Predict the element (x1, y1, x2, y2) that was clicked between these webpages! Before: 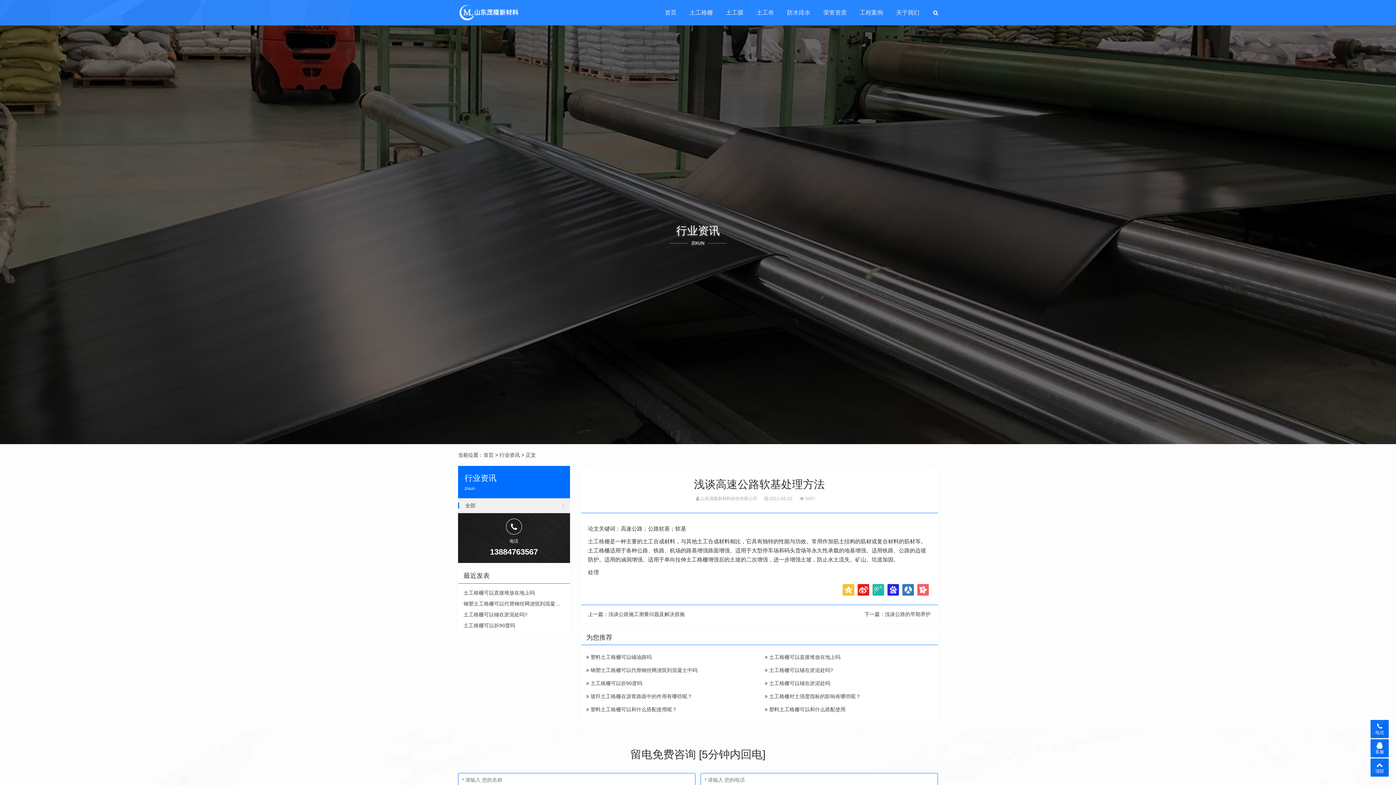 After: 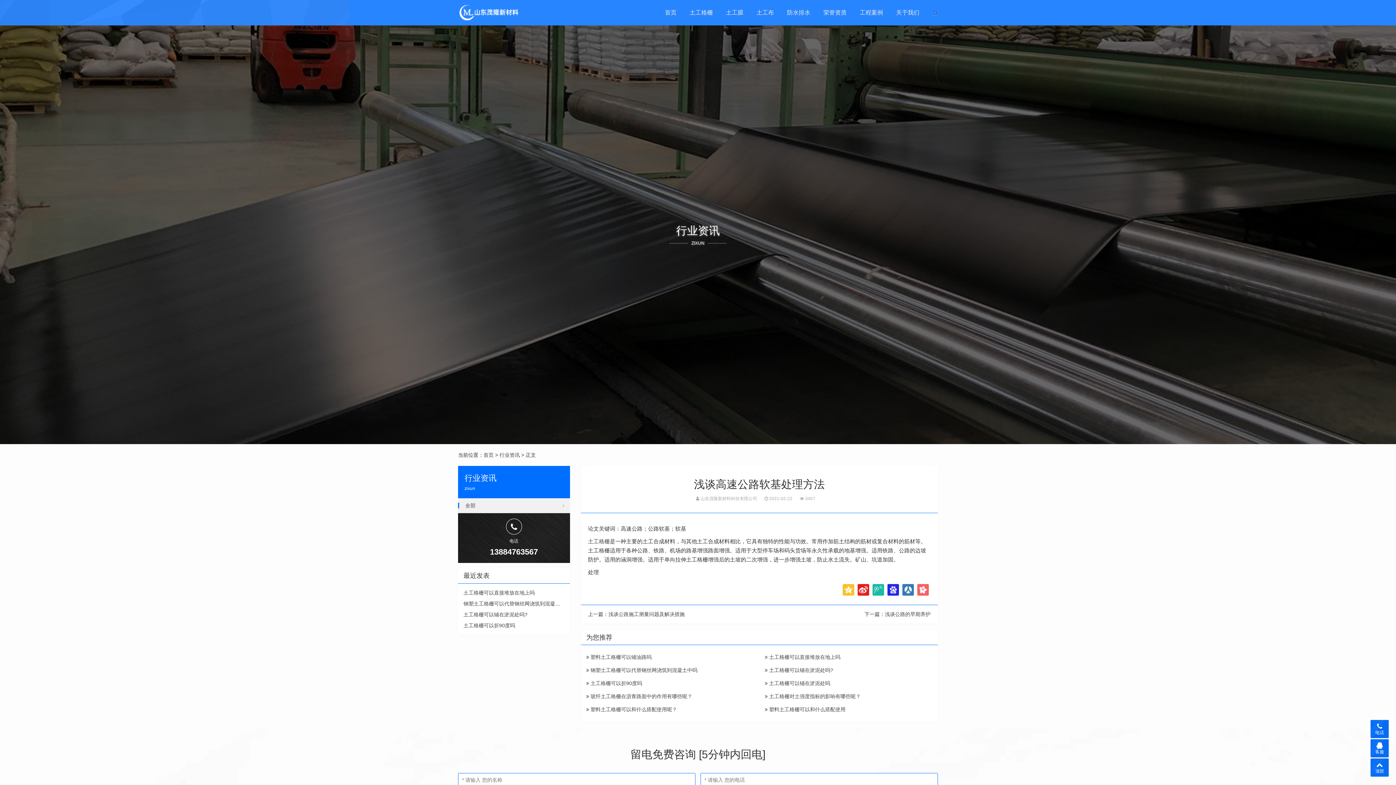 Action: bbox: (933, 3, 938, 21)